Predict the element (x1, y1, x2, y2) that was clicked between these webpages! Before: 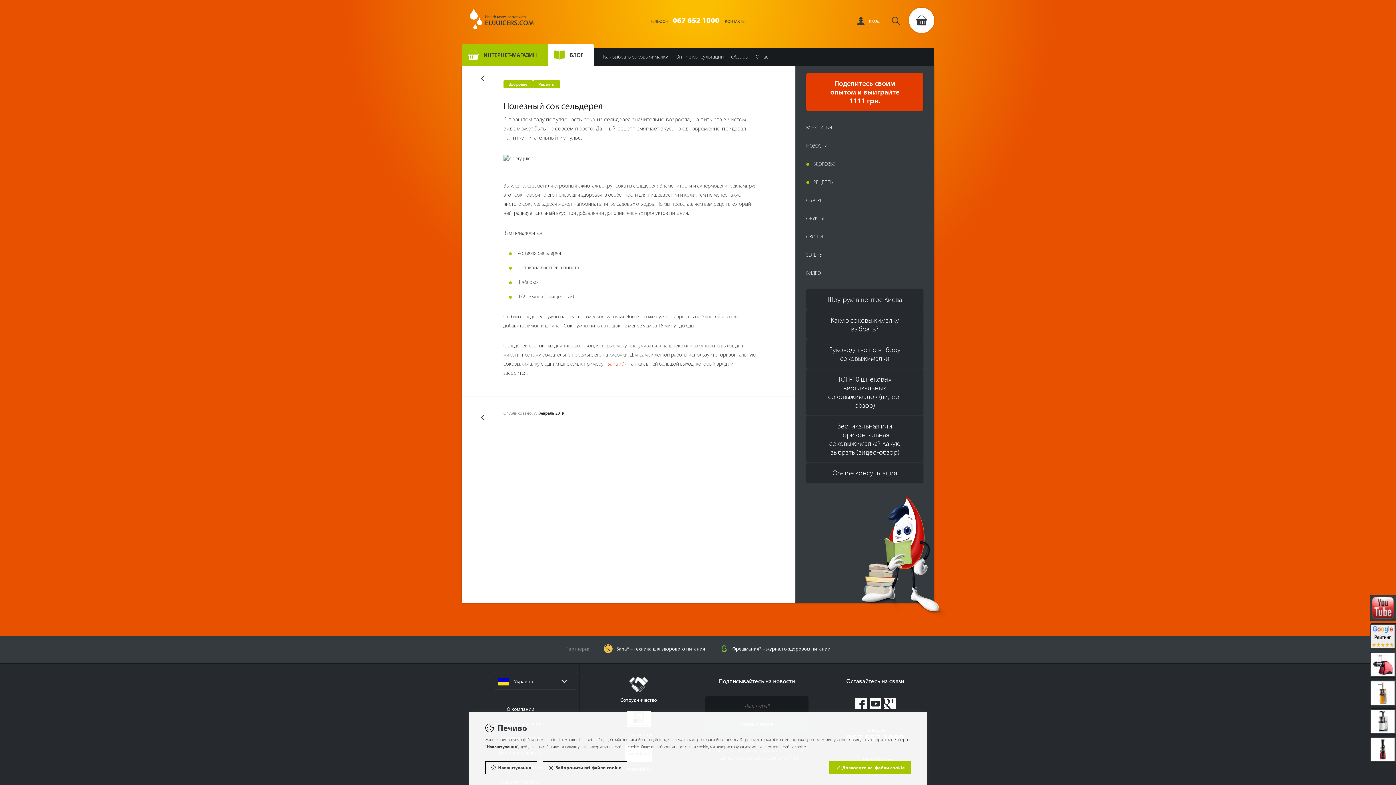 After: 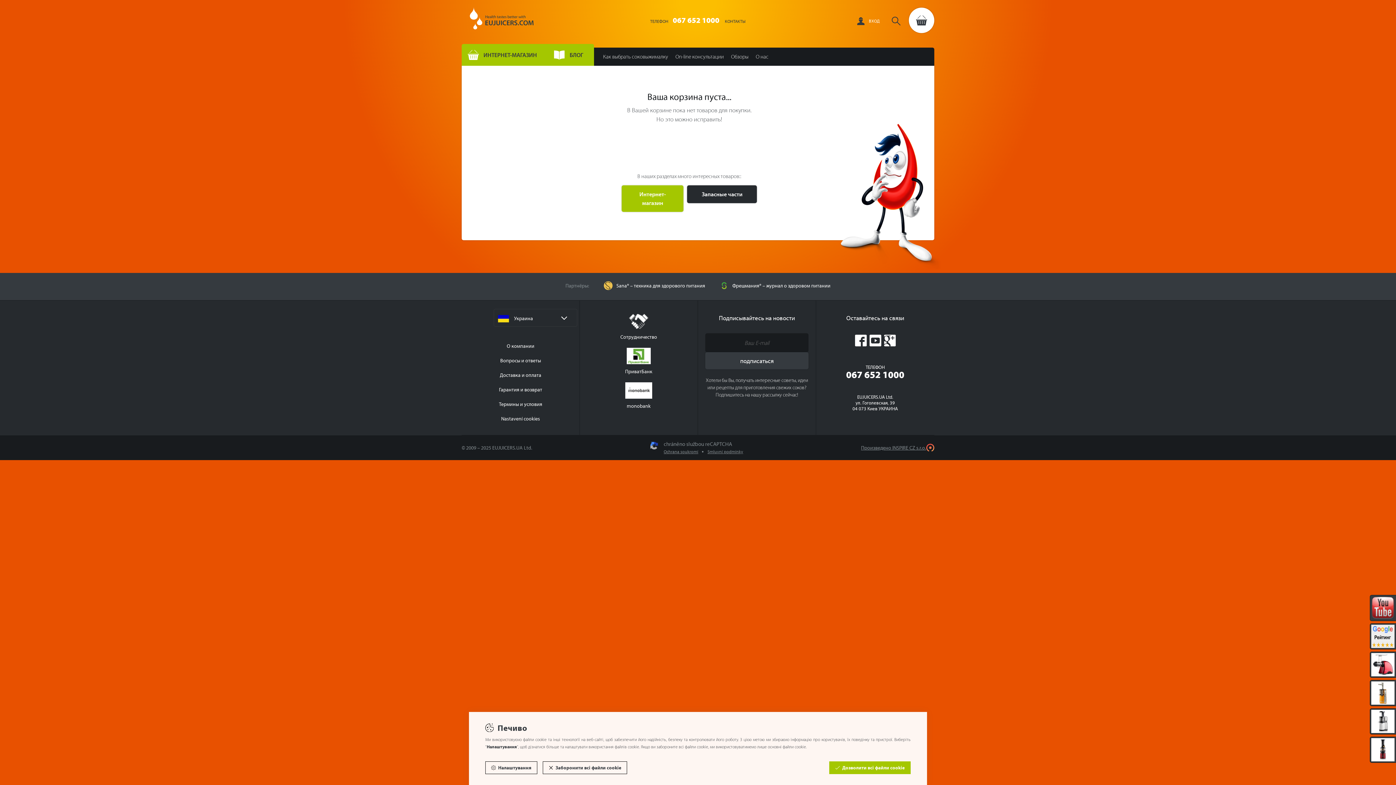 Action: label: Перейти в корзину Корзина пуста bbox: (909, 7, 934, 33)